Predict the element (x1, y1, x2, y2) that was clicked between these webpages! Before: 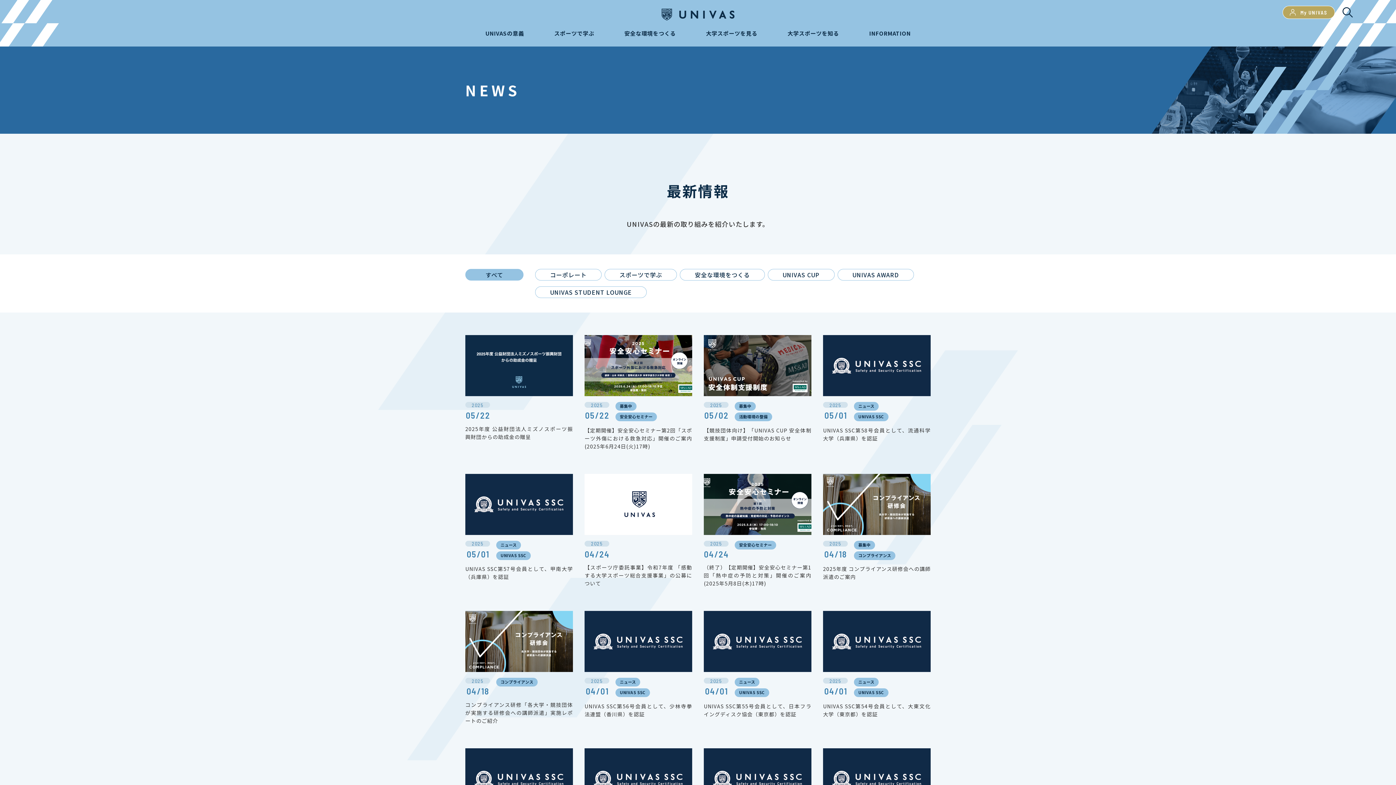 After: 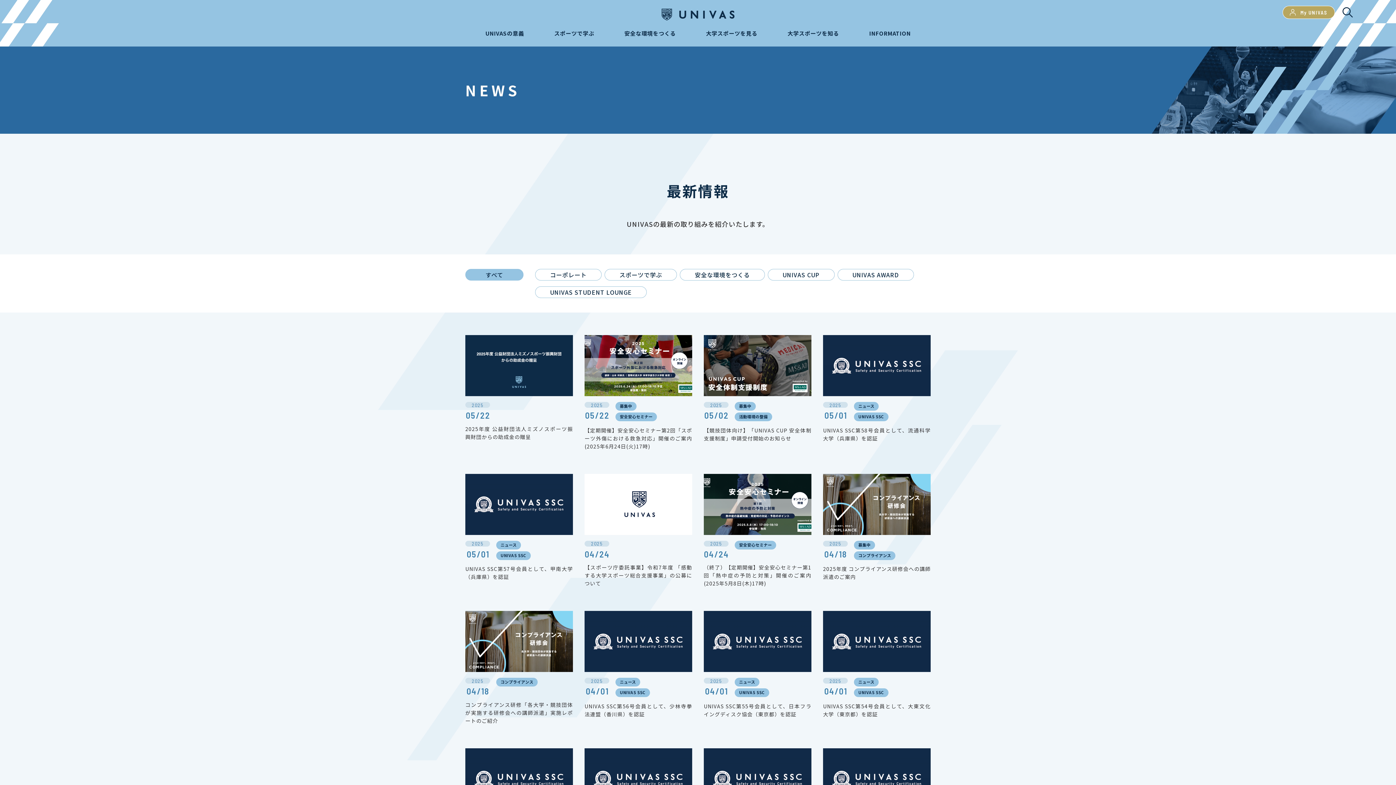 Action: bbox: (465, 269, 523, 280) label: すべて